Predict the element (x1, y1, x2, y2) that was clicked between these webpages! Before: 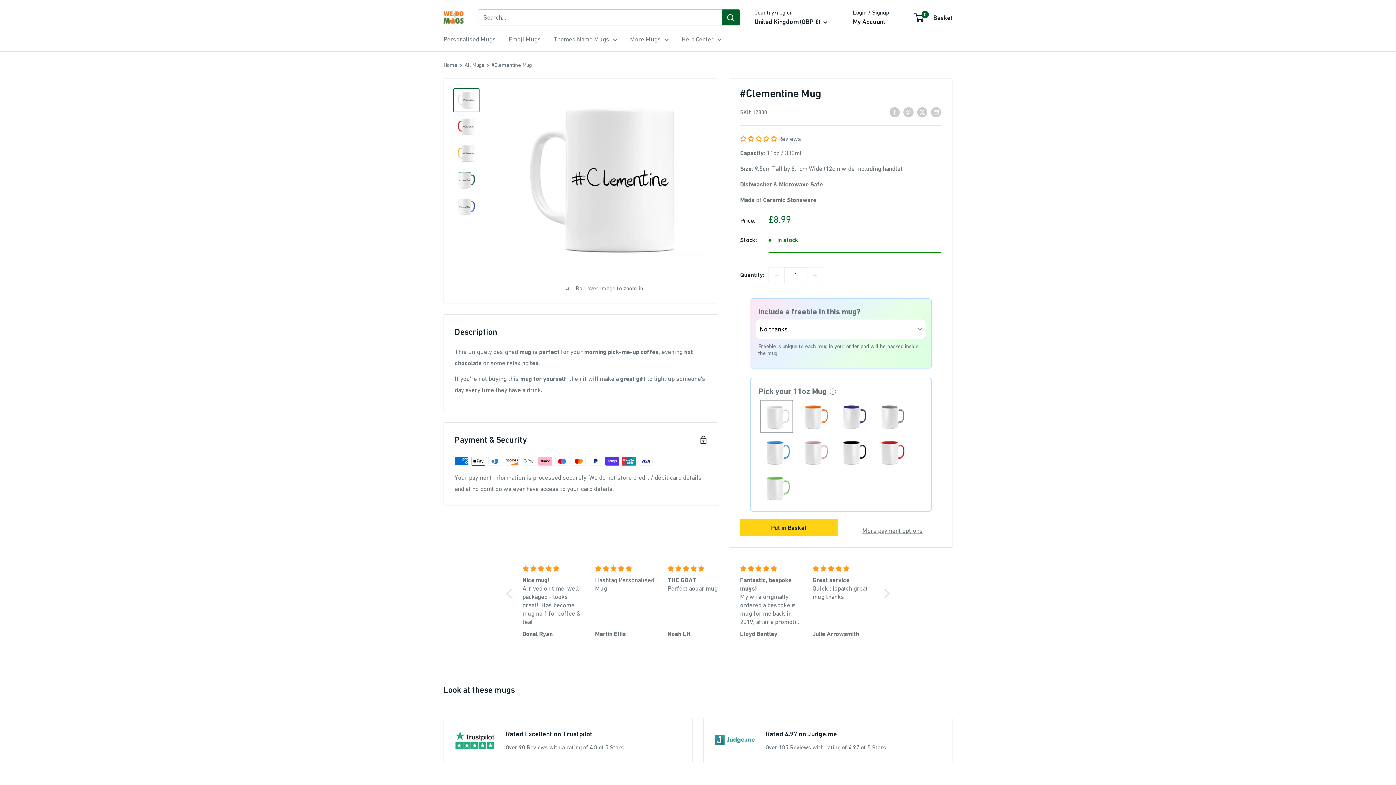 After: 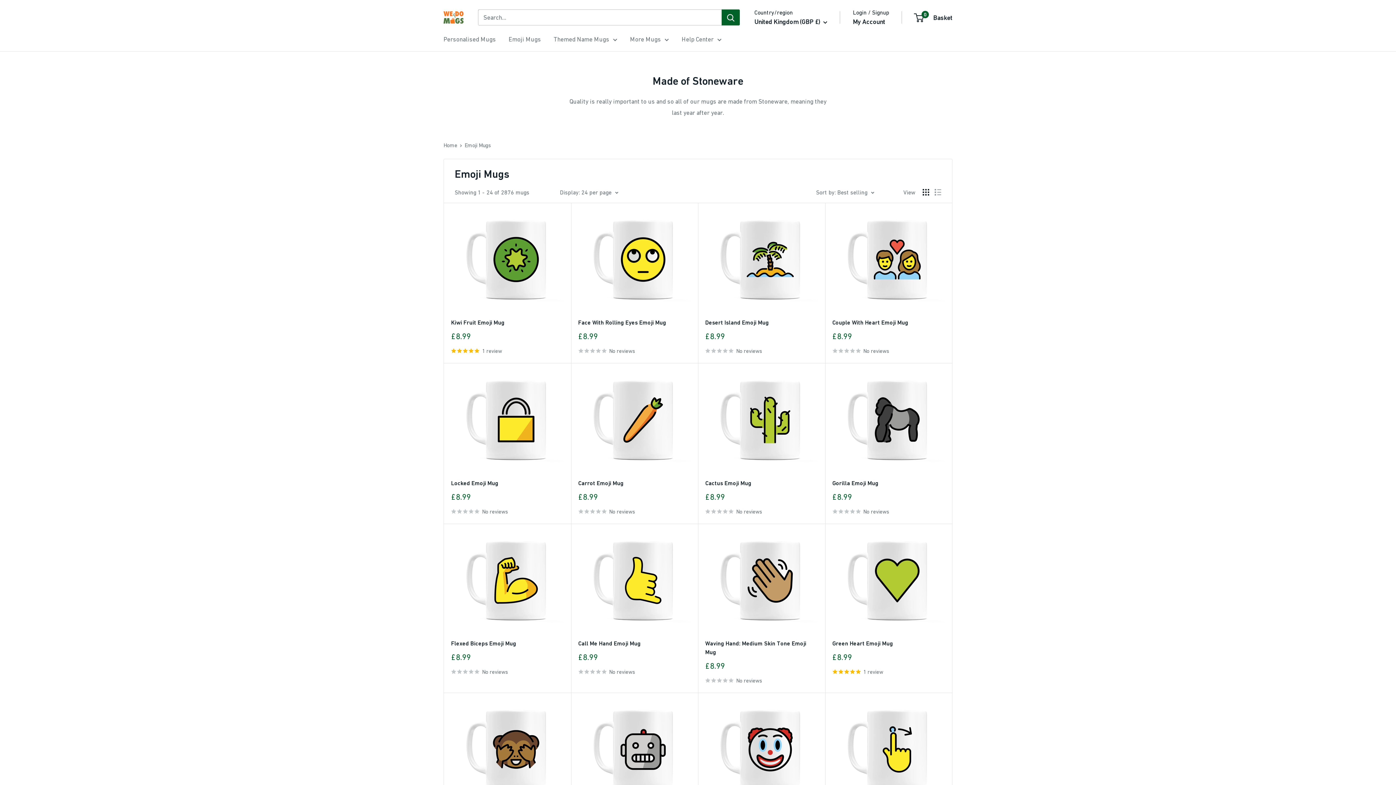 Action: bbox: (508, 33, 541, 45) label: Emoji Mugs